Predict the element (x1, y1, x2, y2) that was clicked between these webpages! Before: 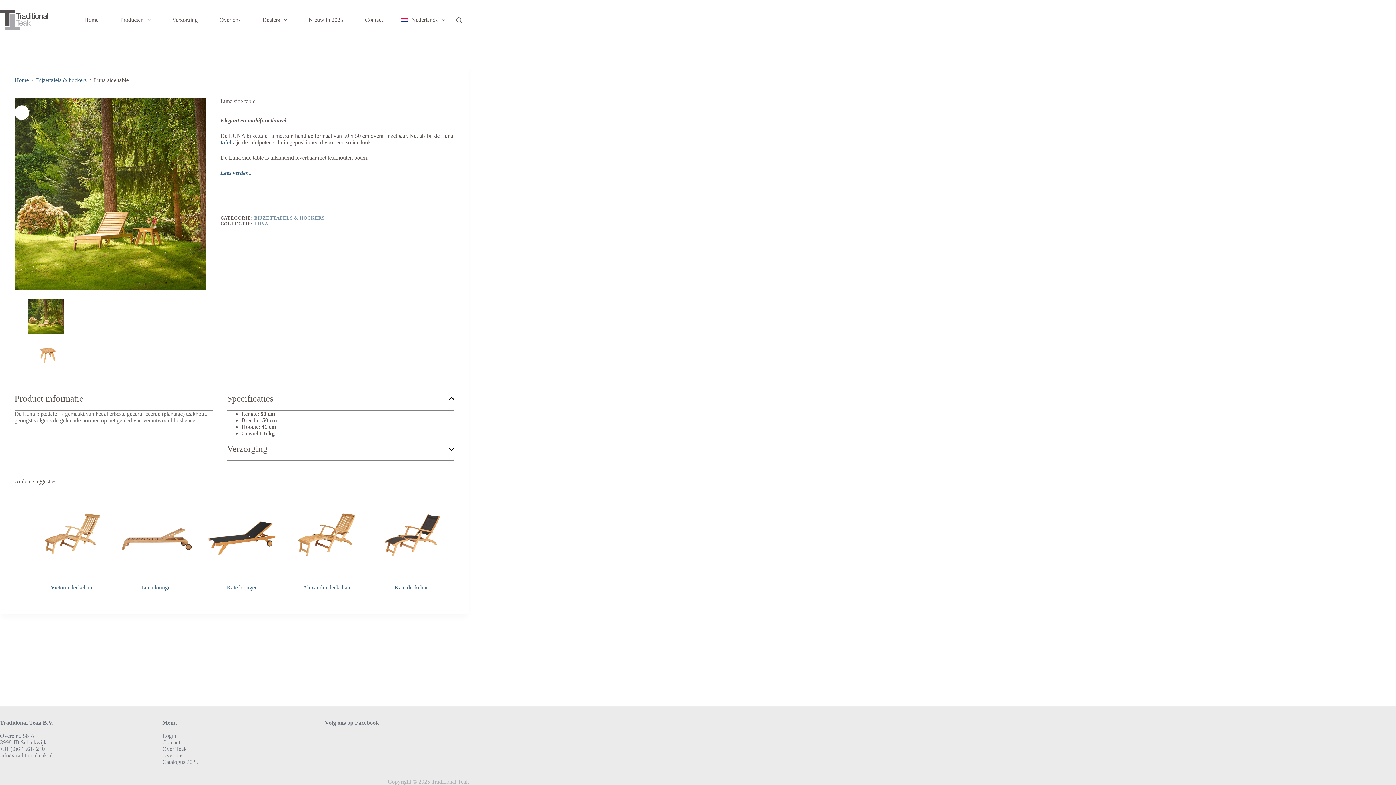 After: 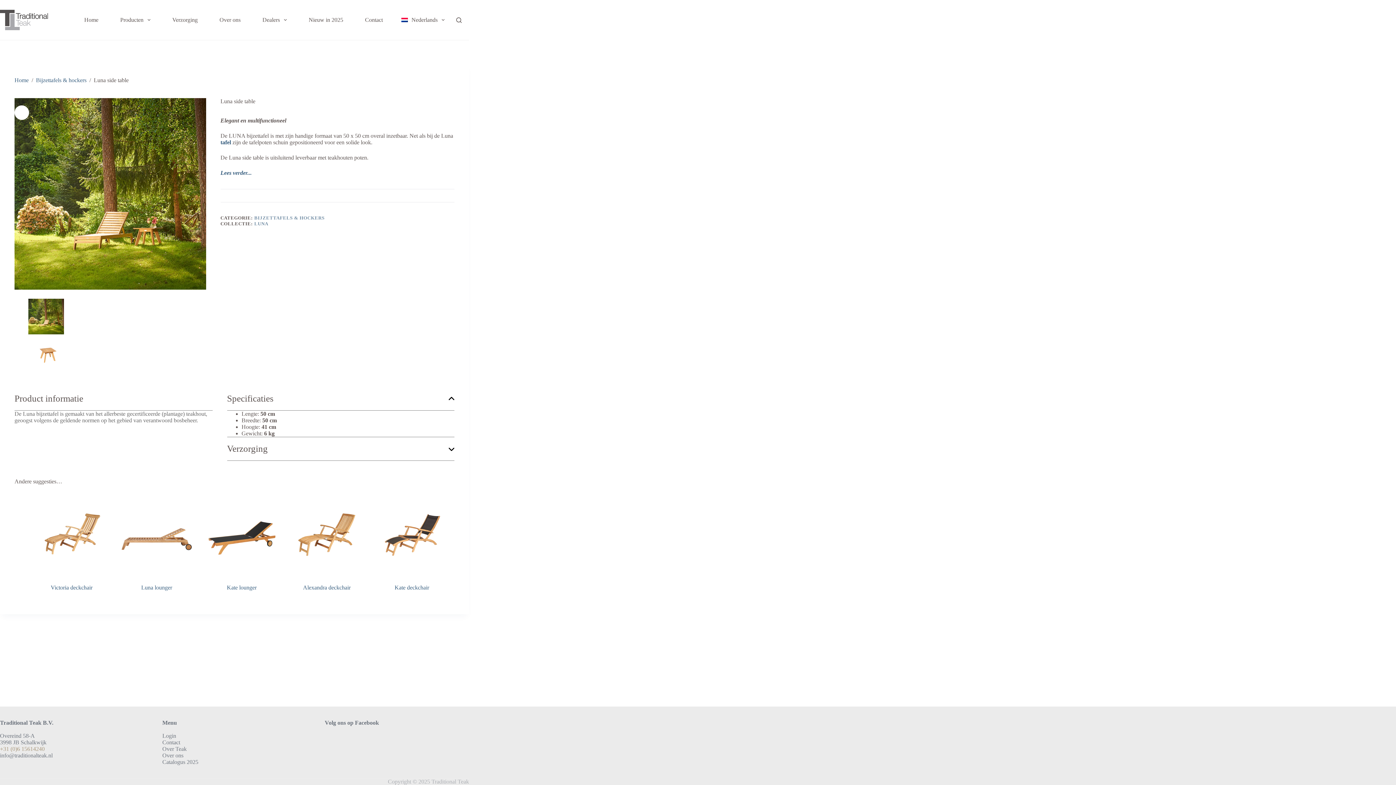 Action: bbox: (0, 746, 44, 752) label: +31 (0)6 15614240